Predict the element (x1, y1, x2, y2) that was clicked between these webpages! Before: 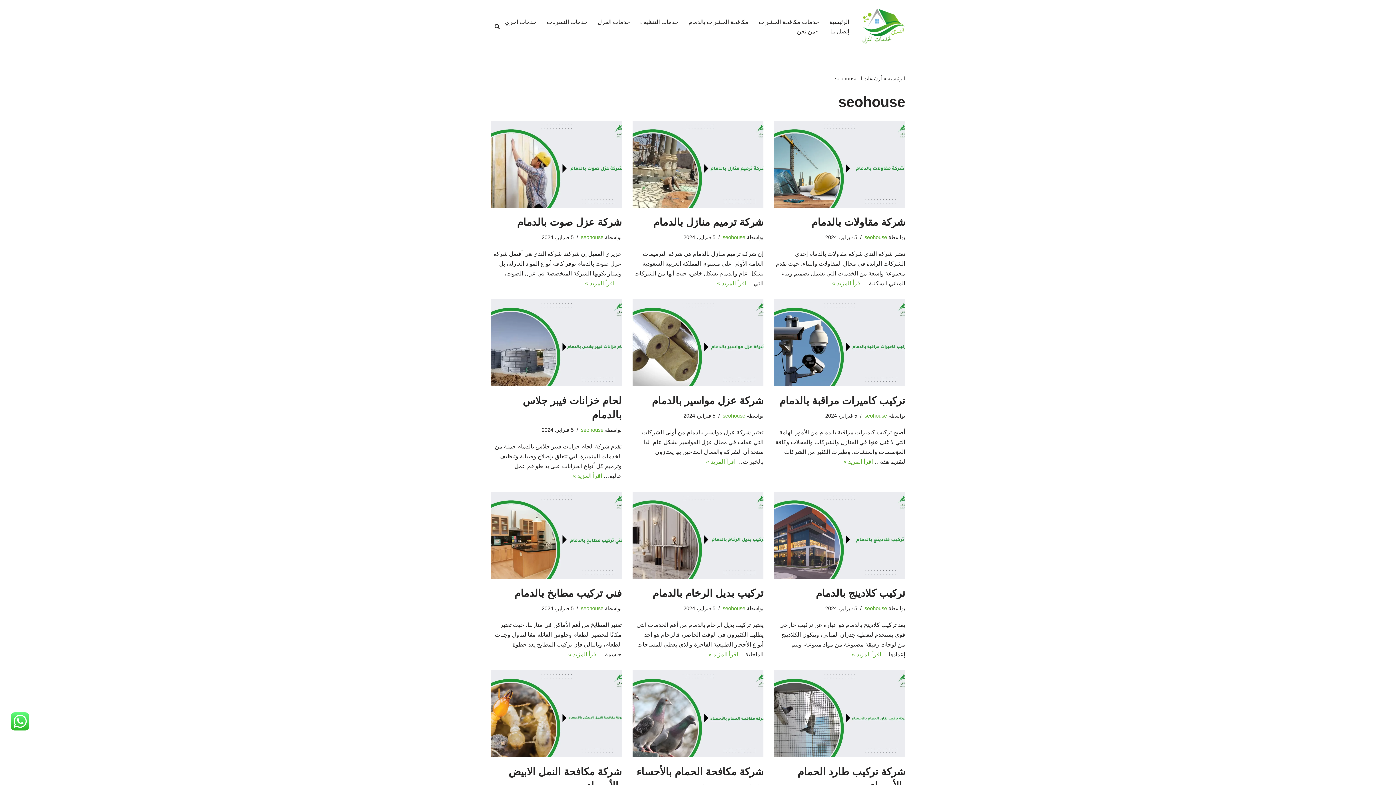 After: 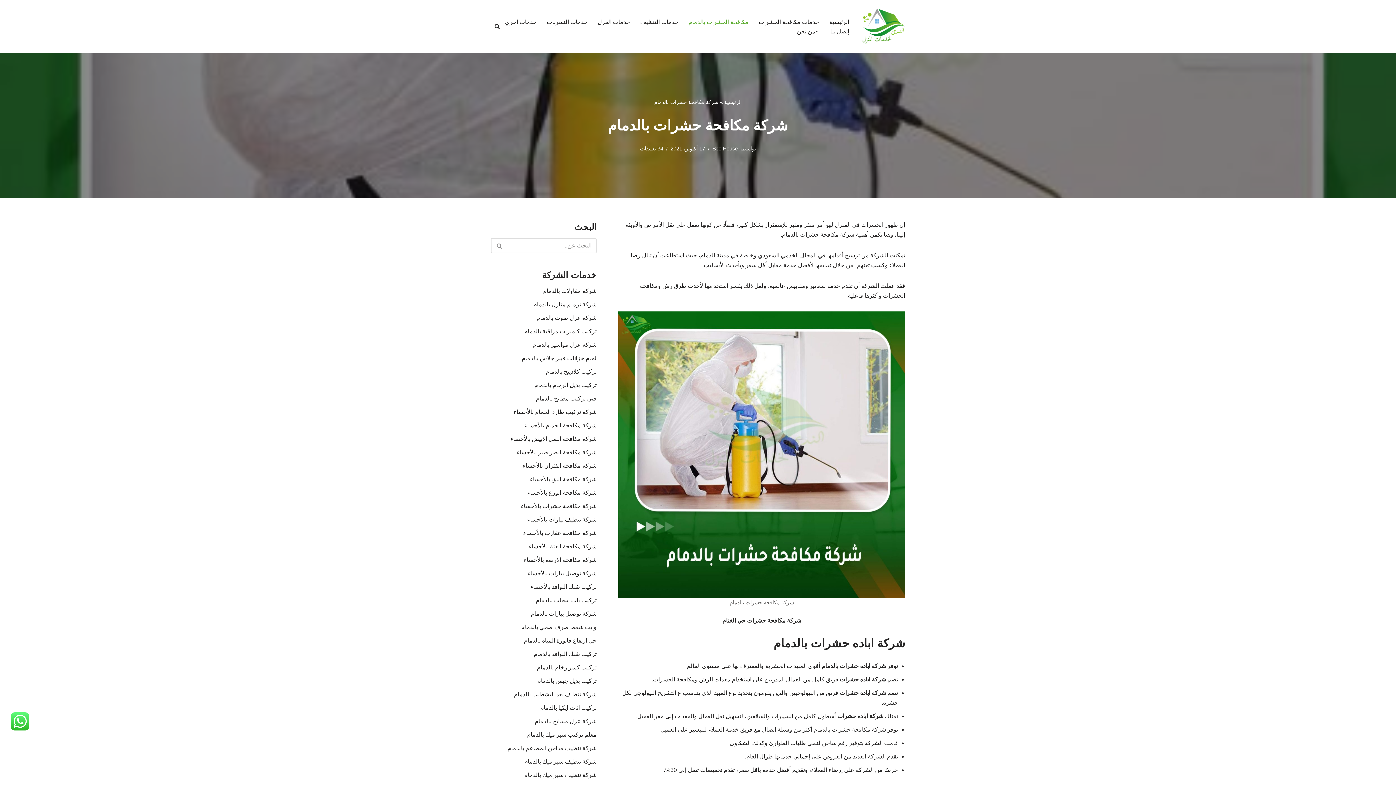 Action: bbox: (688, 16, 748, 26) label: مكافحة الحشرات بالدمام